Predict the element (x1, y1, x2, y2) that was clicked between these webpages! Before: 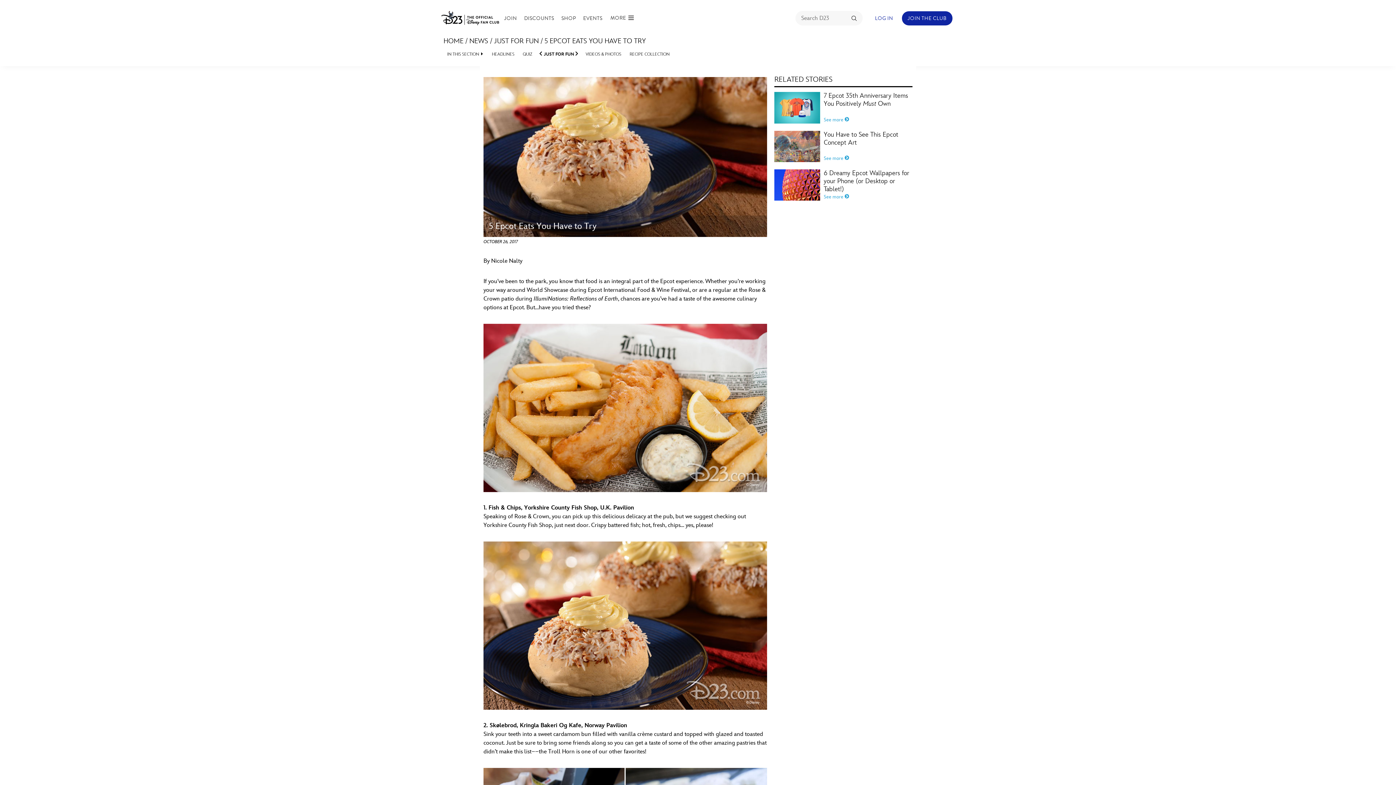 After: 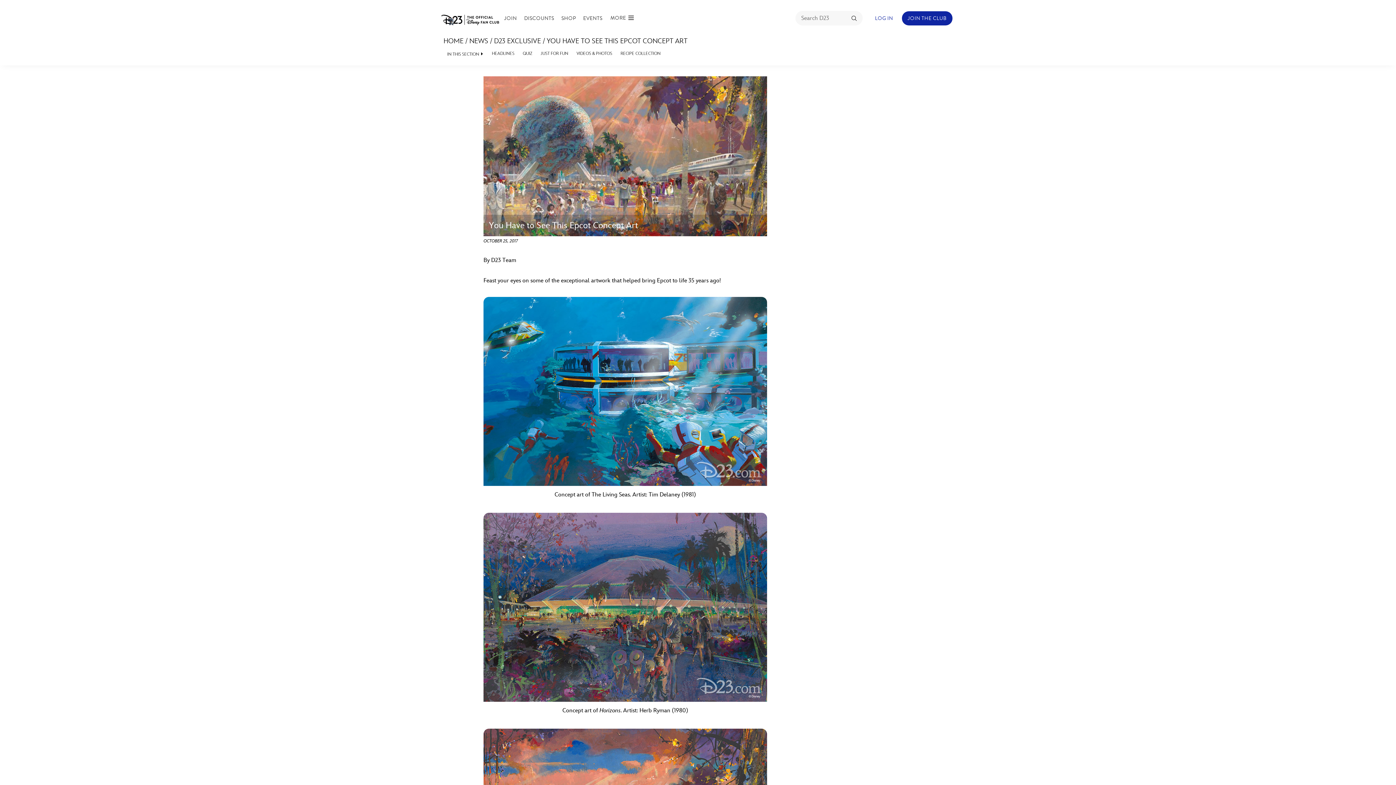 Action: bbox: (824, 155, 849, 162) label: See more 